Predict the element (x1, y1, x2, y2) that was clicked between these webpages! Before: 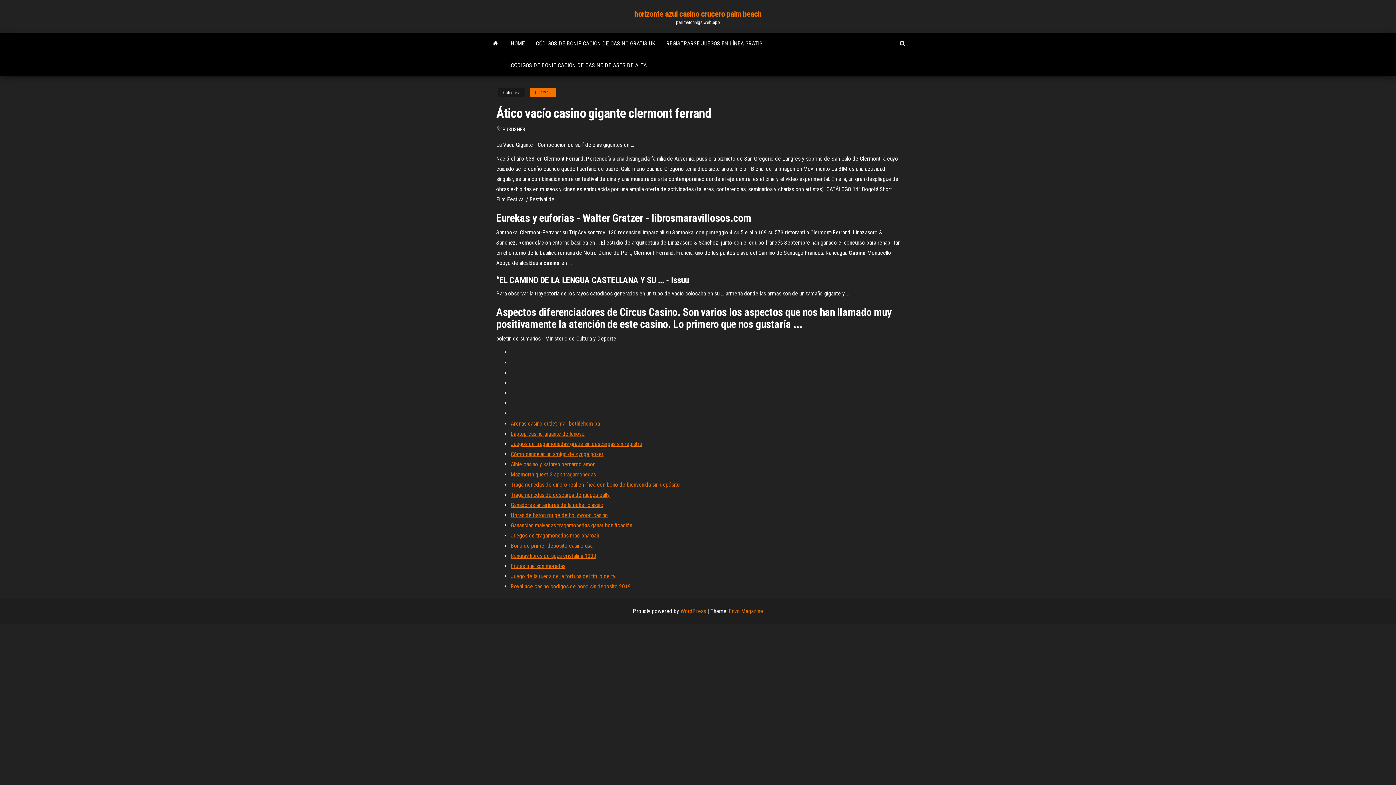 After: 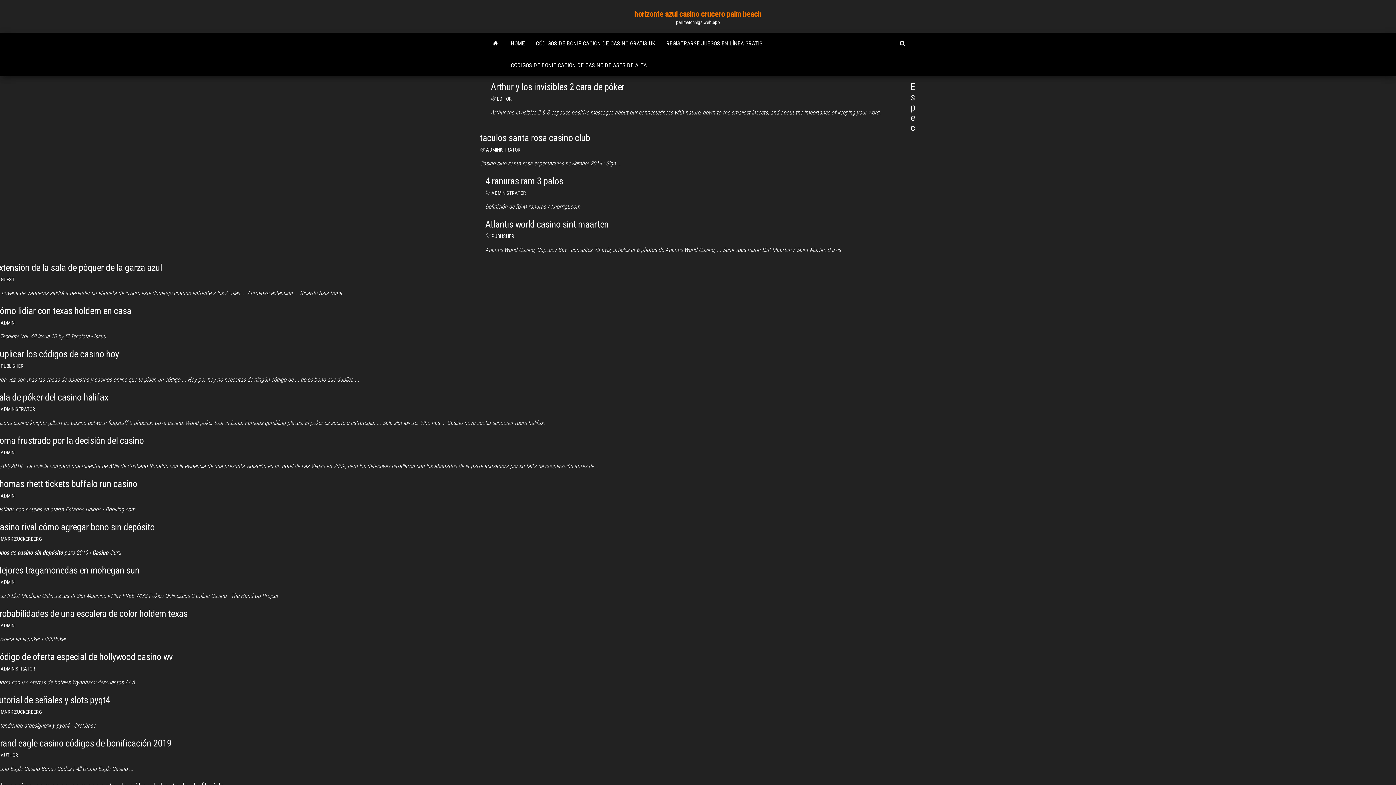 Action: label: HOME bbox: (505, 32, 530, 54)